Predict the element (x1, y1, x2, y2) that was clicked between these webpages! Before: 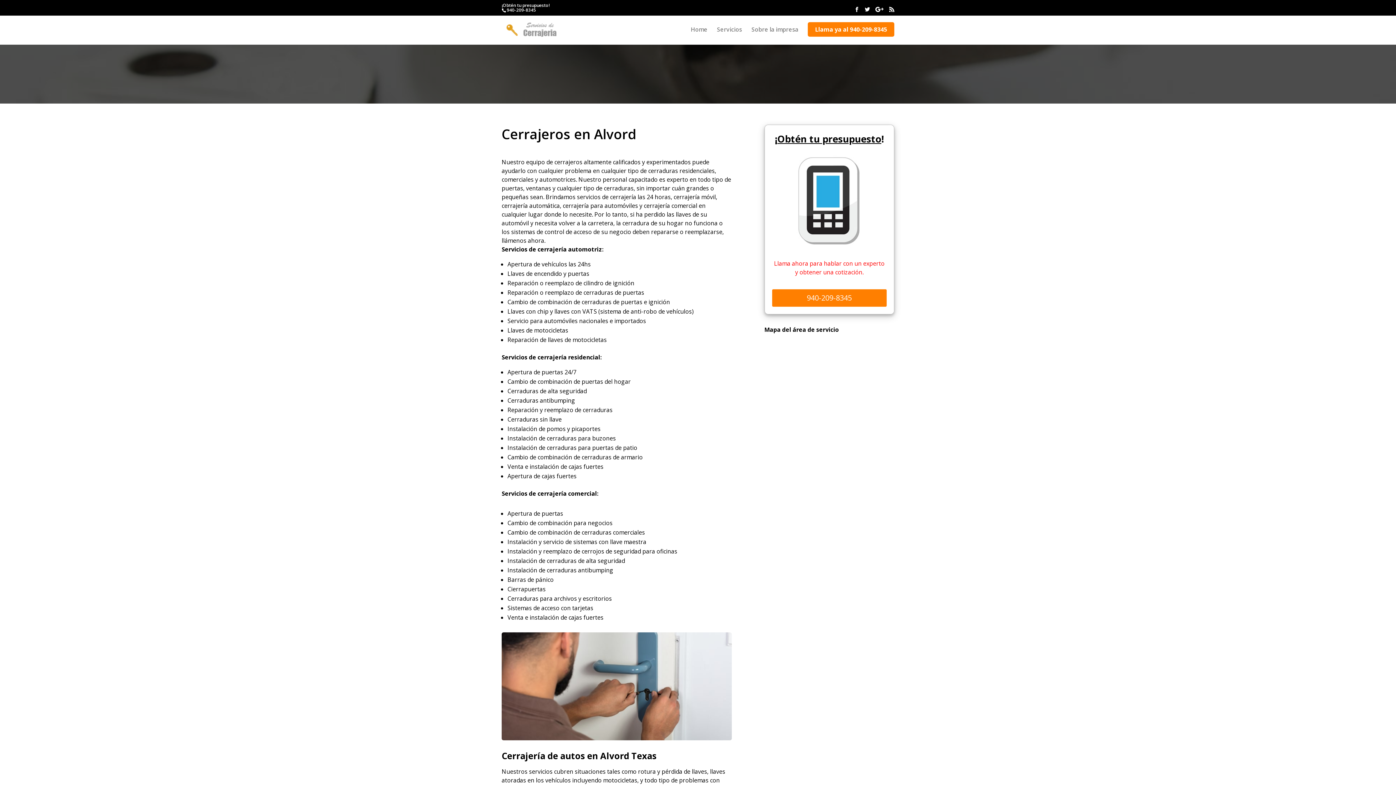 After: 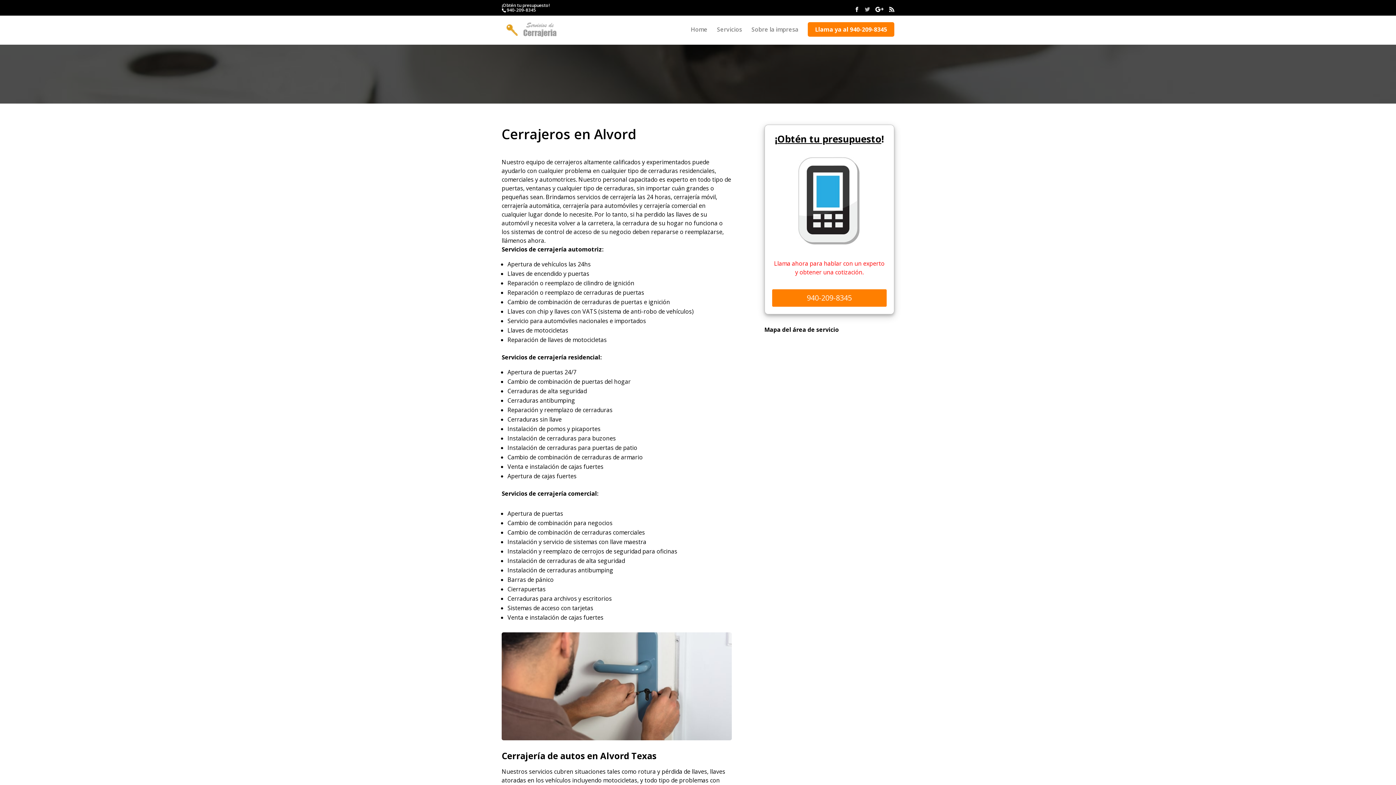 Action: bbox: (865, 6, 870, 12)